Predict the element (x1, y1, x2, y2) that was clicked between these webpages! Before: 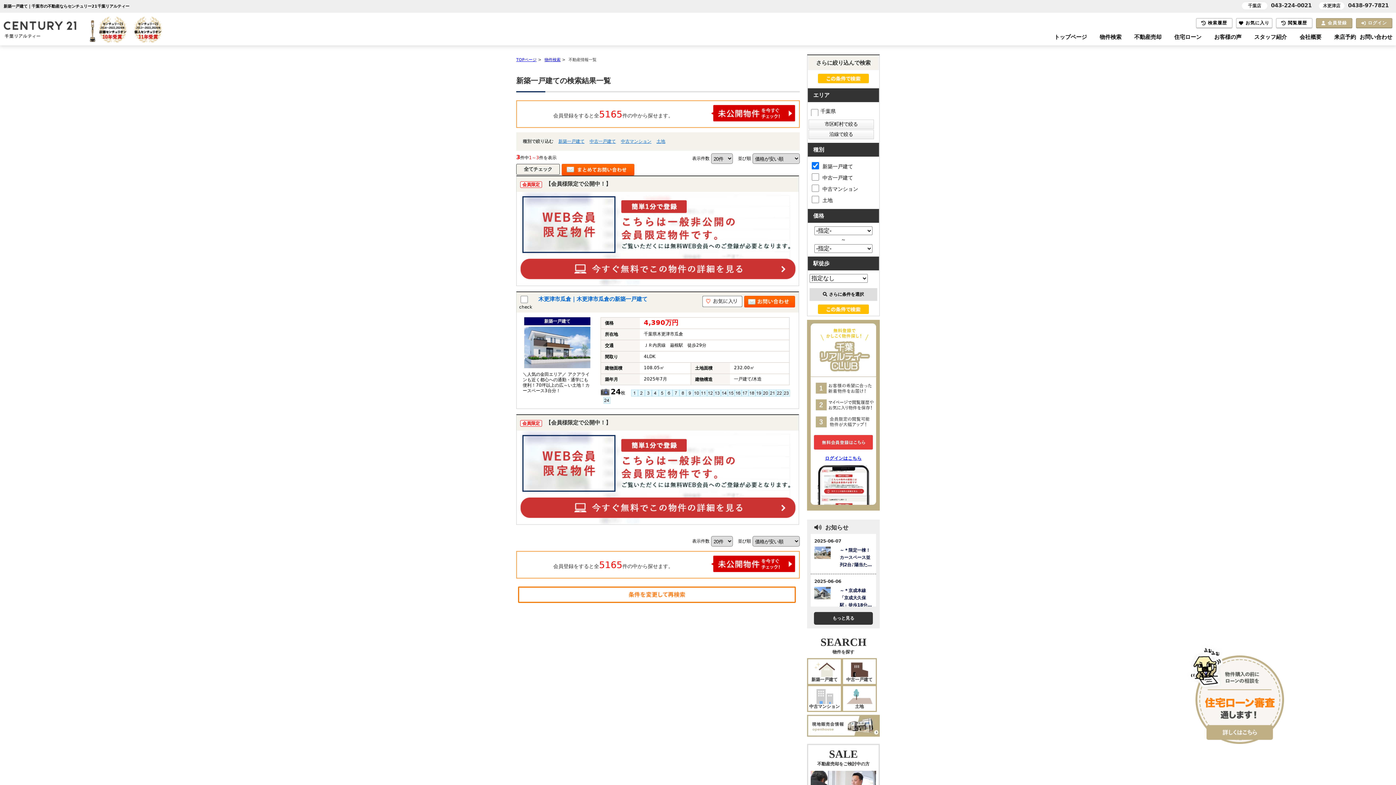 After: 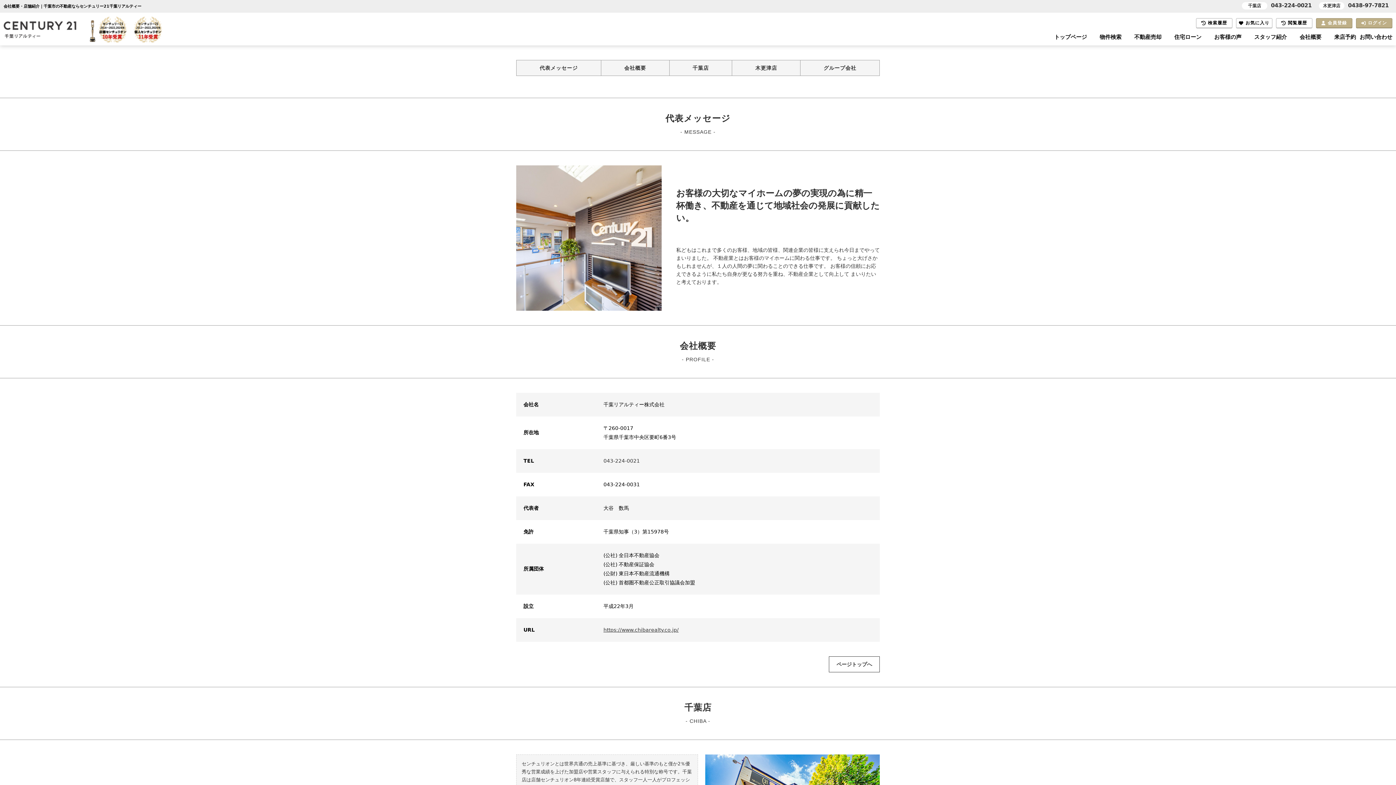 Action: label: 会社概要 bbox: (1300, 28, 1321, 46)